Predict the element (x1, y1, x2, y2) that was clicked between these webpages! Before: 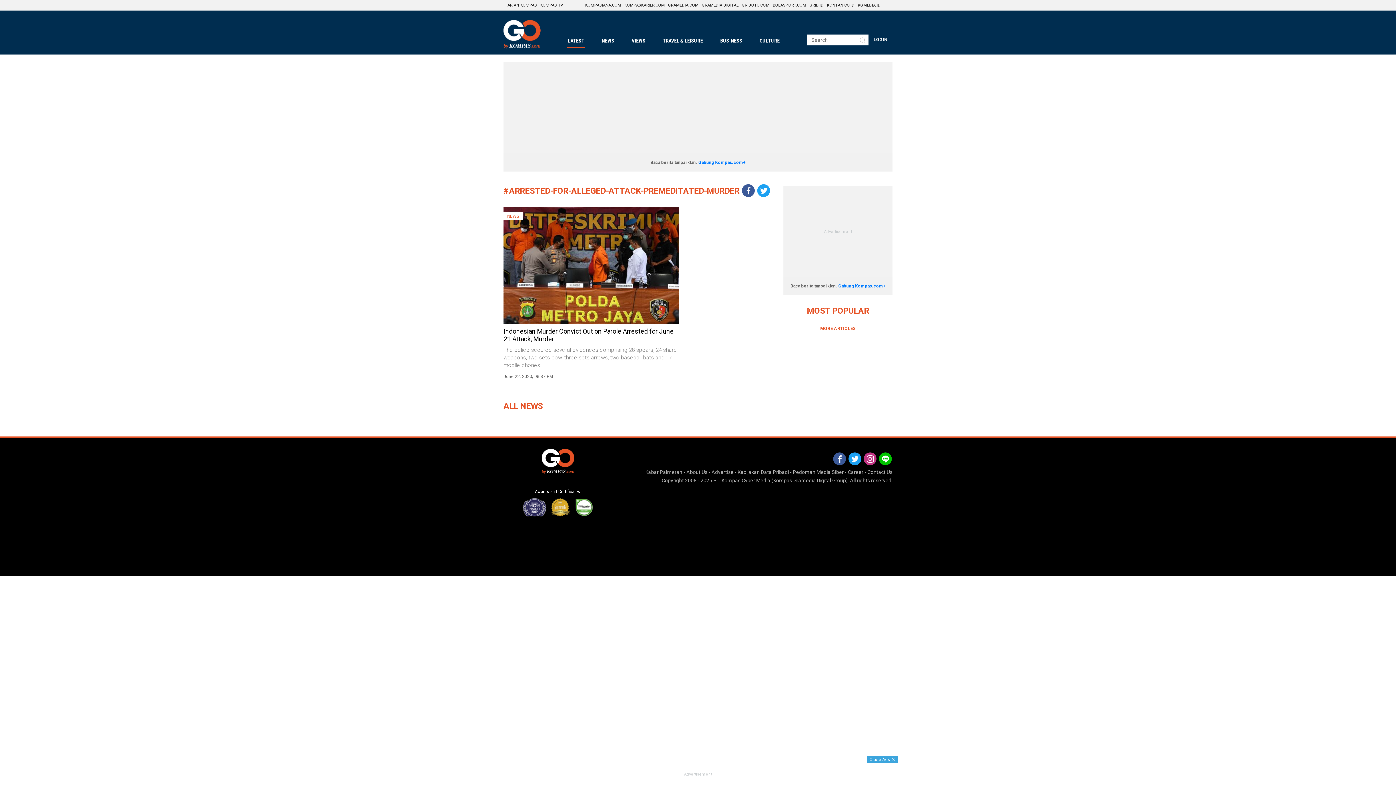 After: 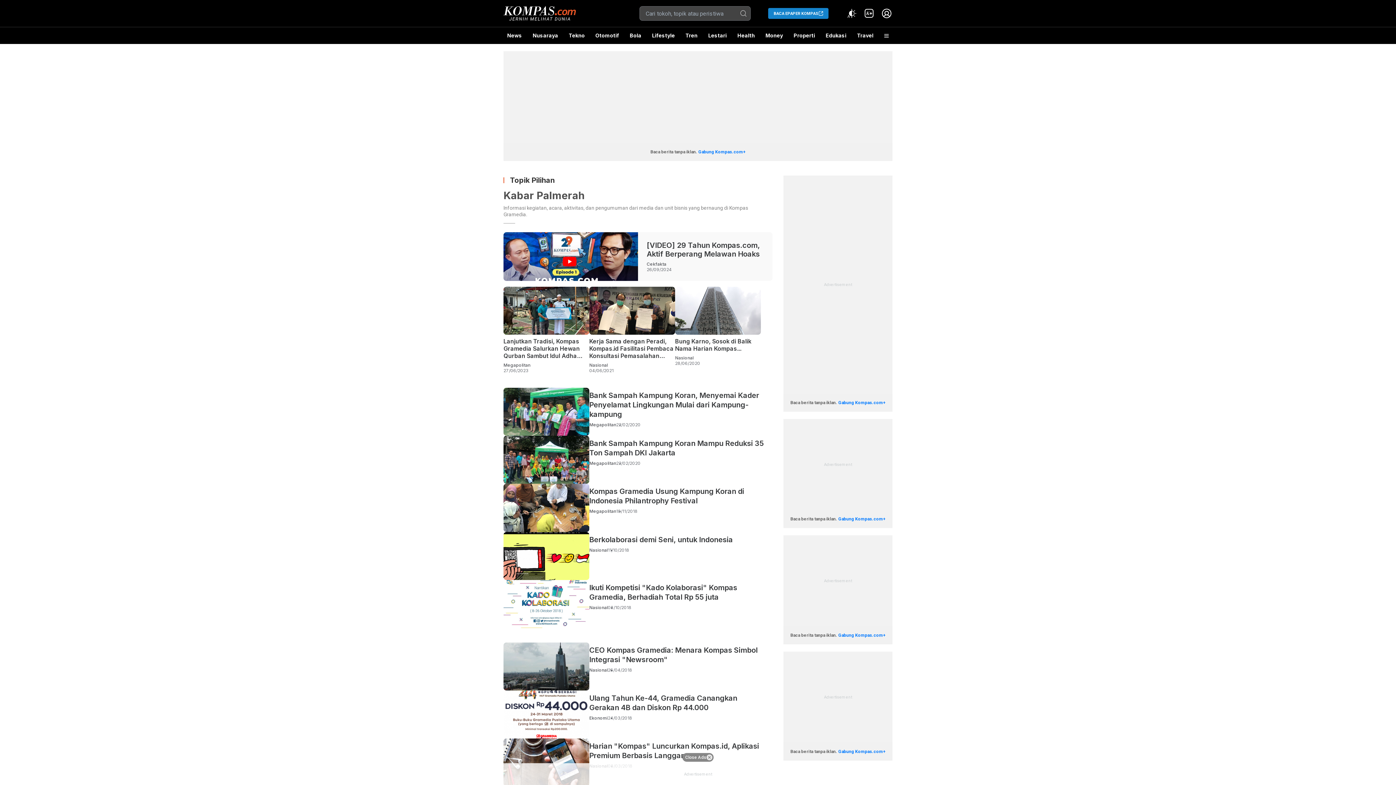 Action: bbox: (645, 469, 682, 475) label: Kabar Palmerah